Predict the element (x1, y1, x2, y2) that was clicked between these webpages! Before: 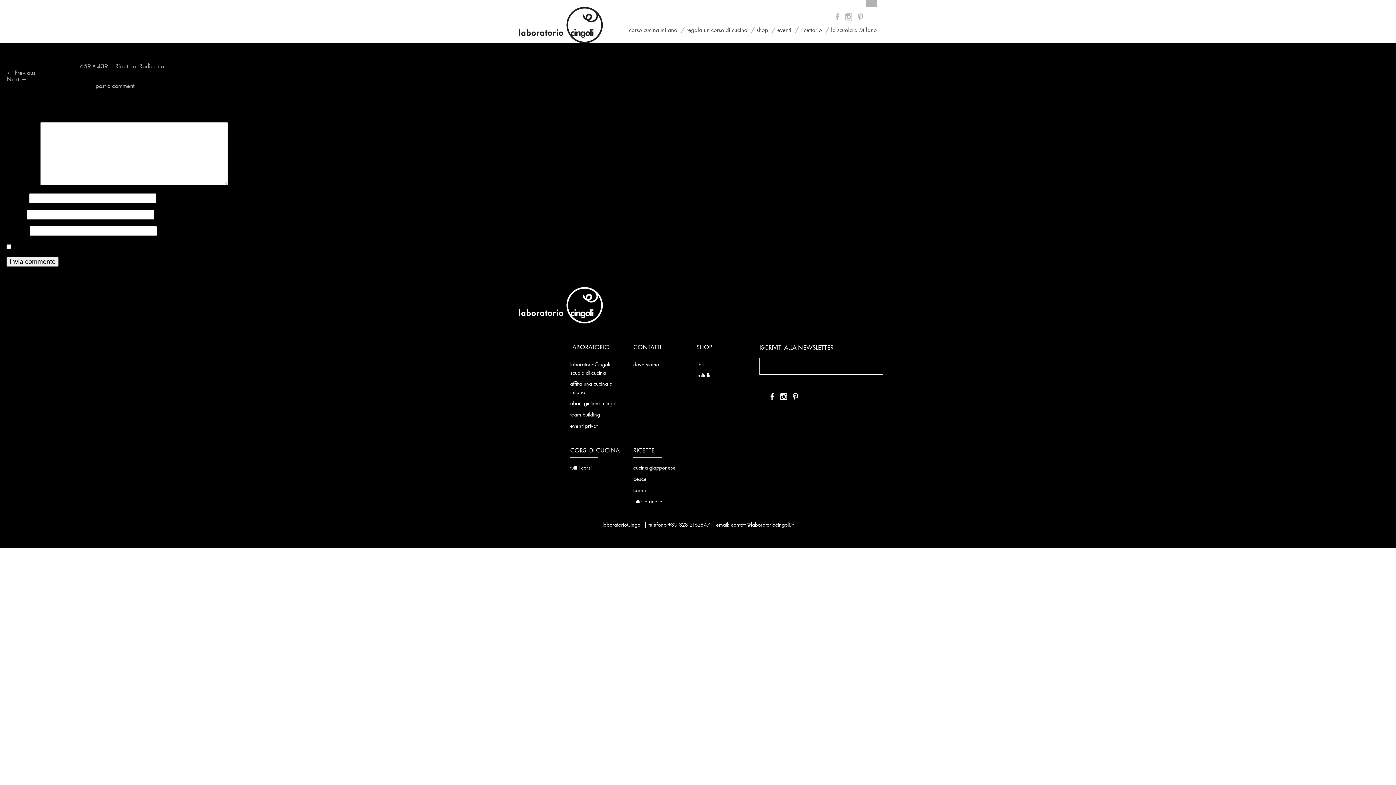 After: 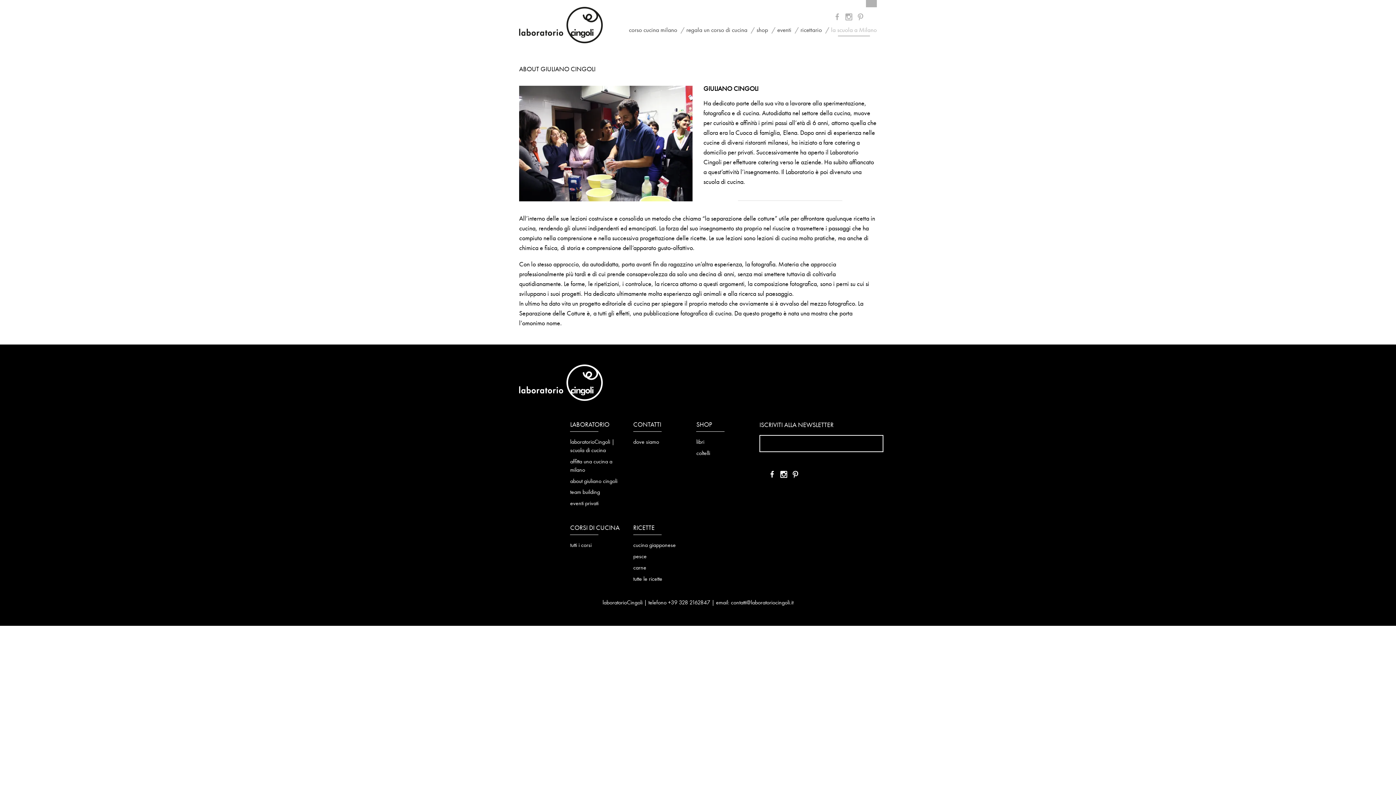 Action: bbox: (570, 401, 617, 407) label: about giuliano cingoli